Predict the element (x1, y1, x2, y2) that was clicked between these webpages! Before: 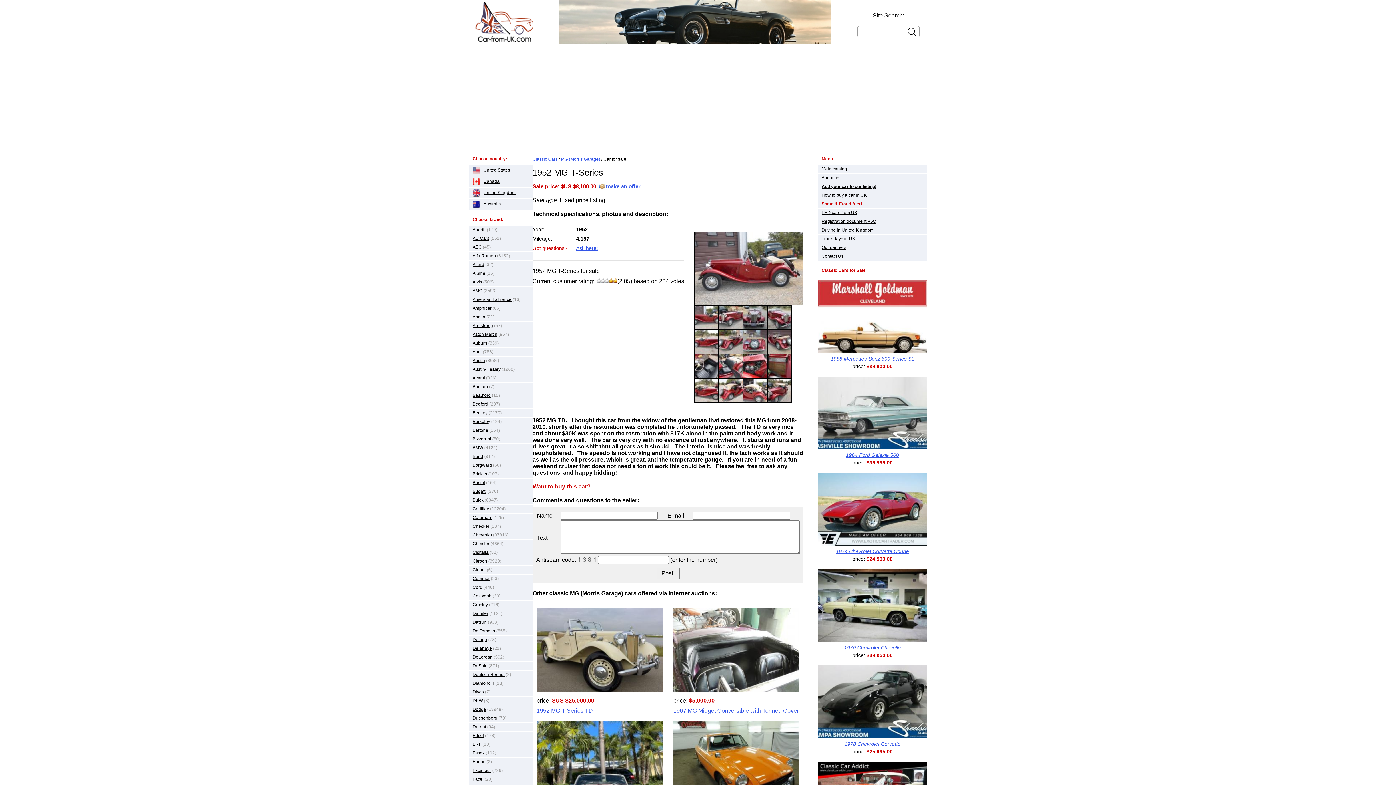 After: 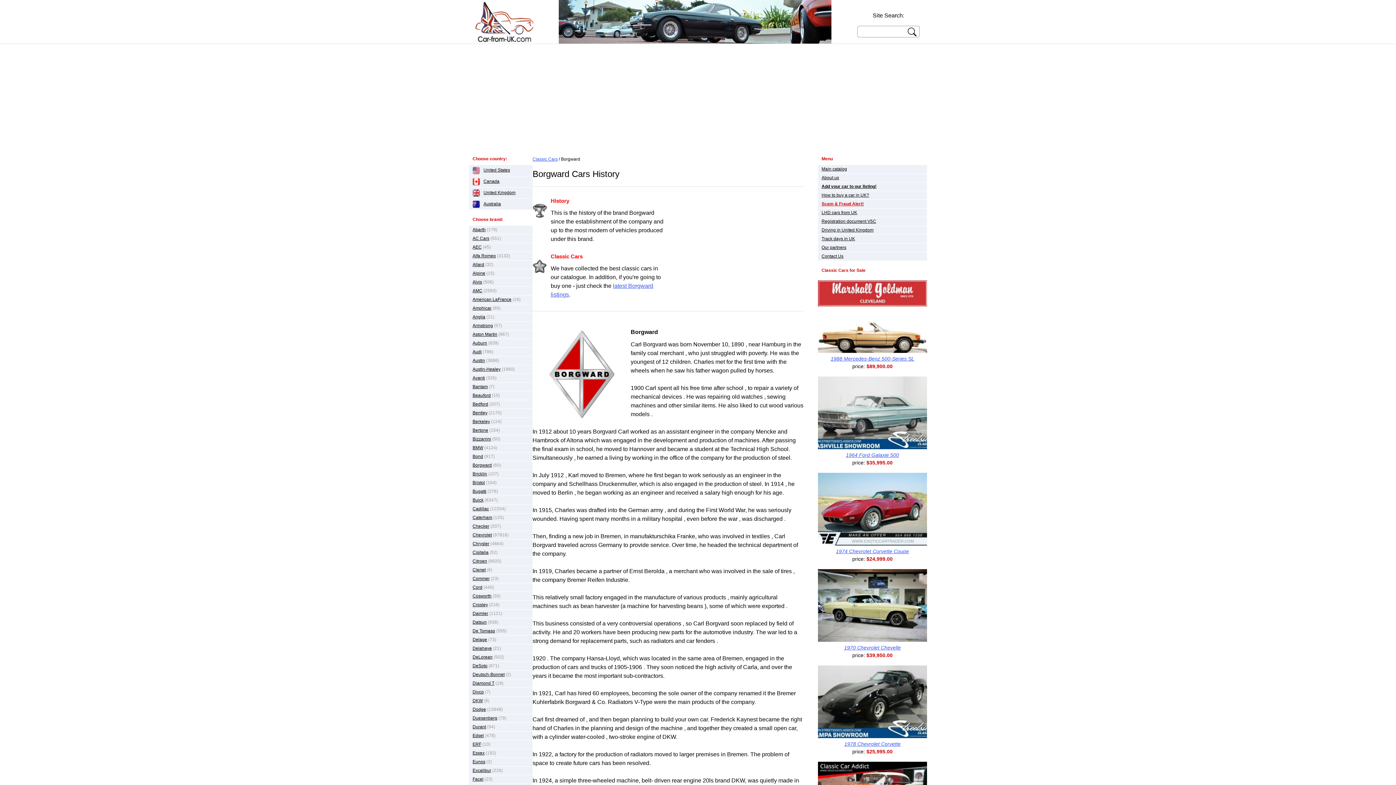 Action: bbox: (472, 462, 492, 468) label: Borgward